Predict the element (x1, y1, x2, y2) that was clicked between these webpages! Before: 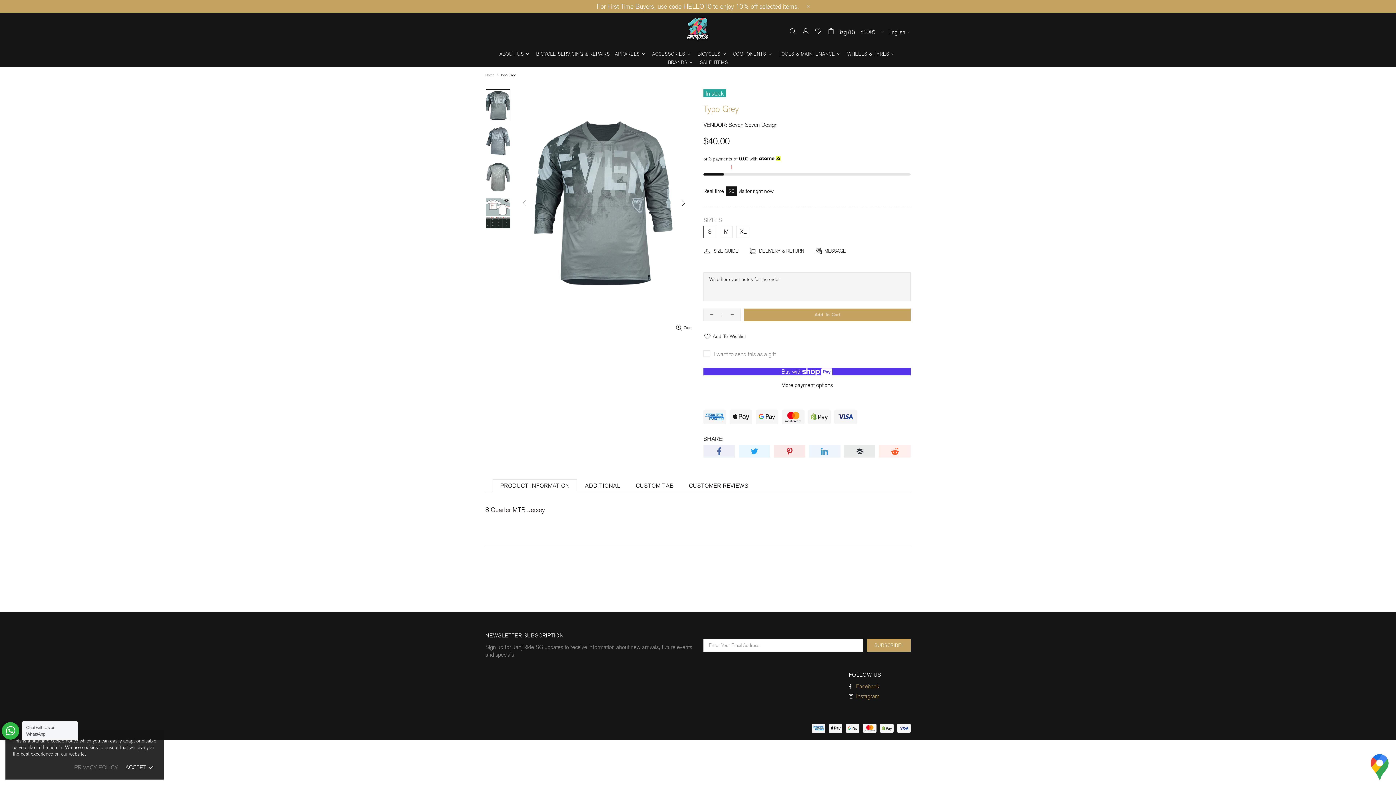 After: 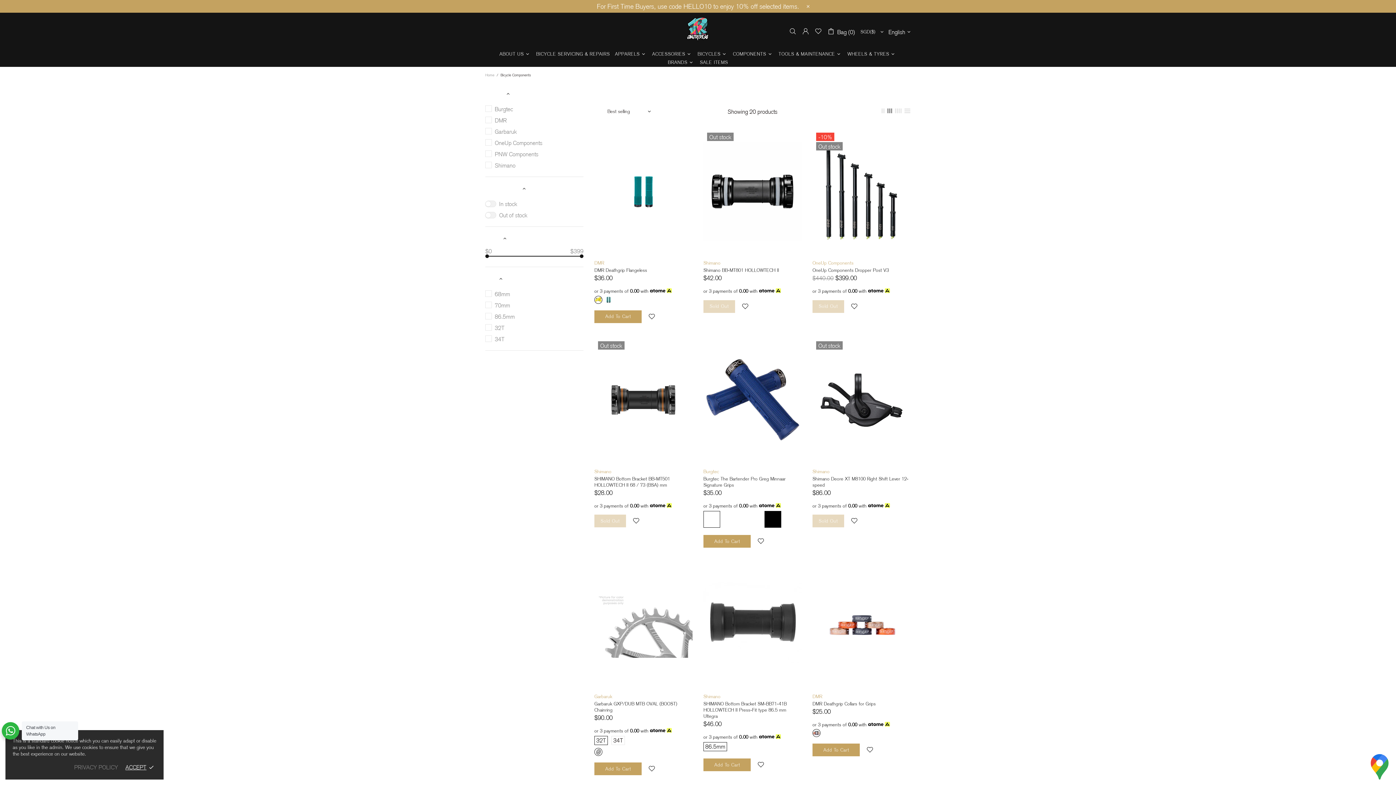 Action: bbox: (730, 50, 776, 58) label: COMPONENTS